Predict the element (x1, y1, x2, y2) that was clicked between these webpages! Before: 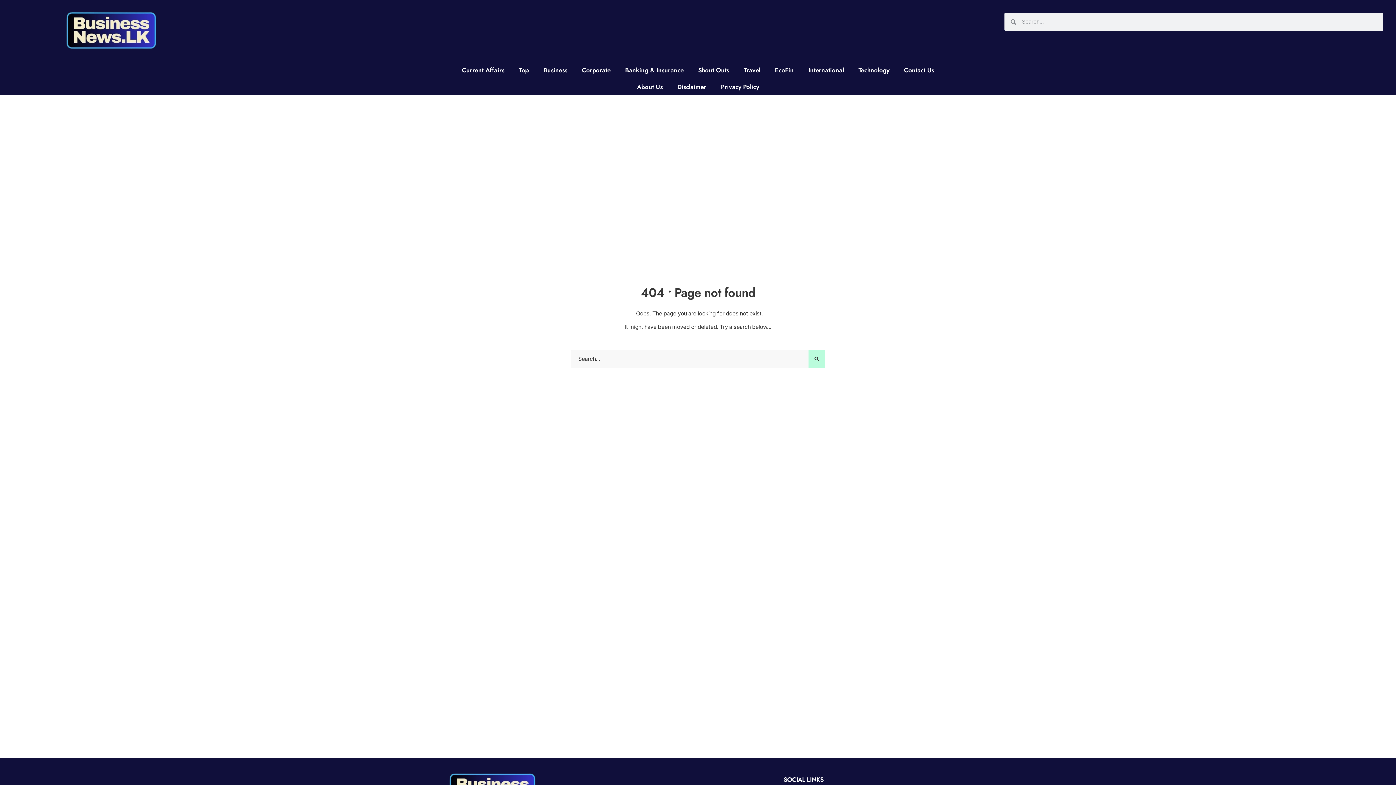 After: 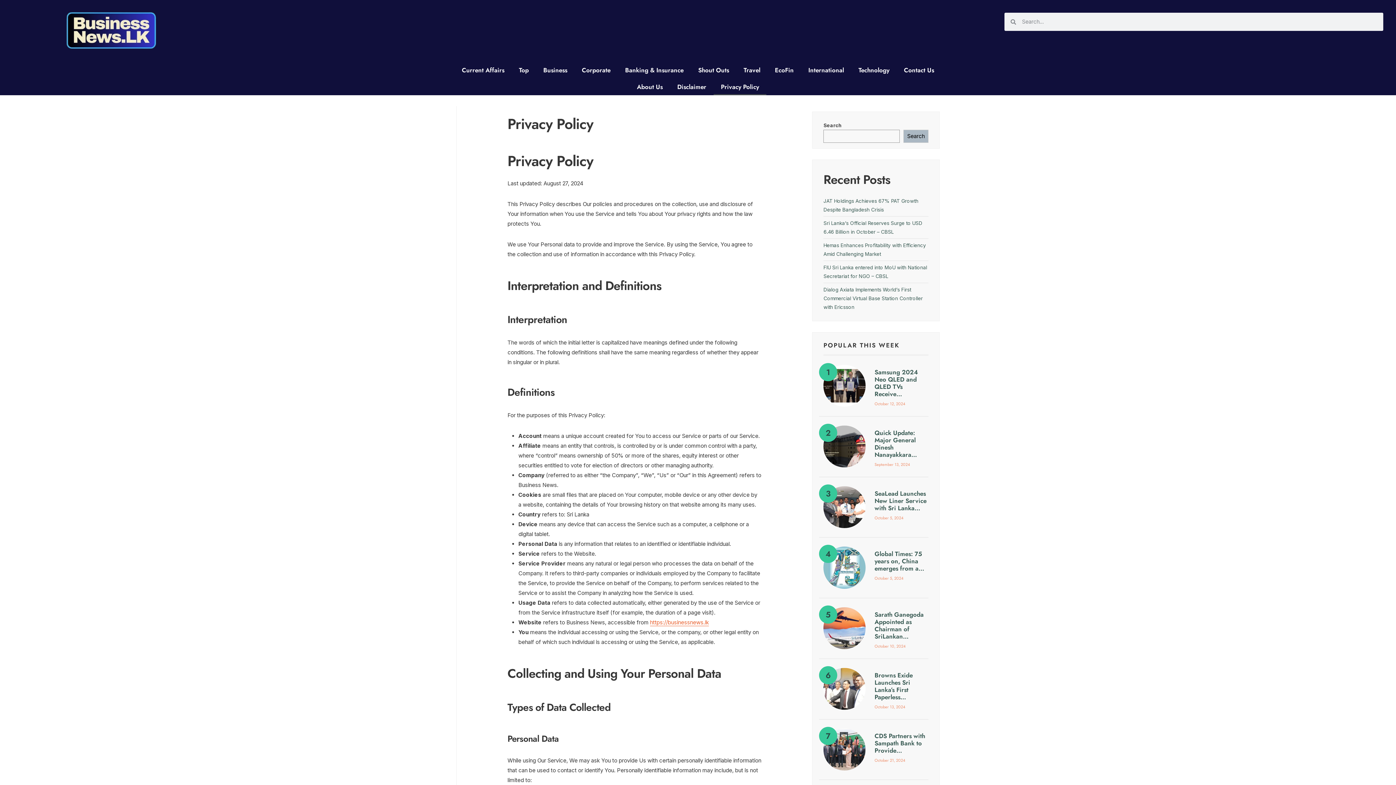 Action: label: Privacy Policy bbox: (713, 78, 766, 95)